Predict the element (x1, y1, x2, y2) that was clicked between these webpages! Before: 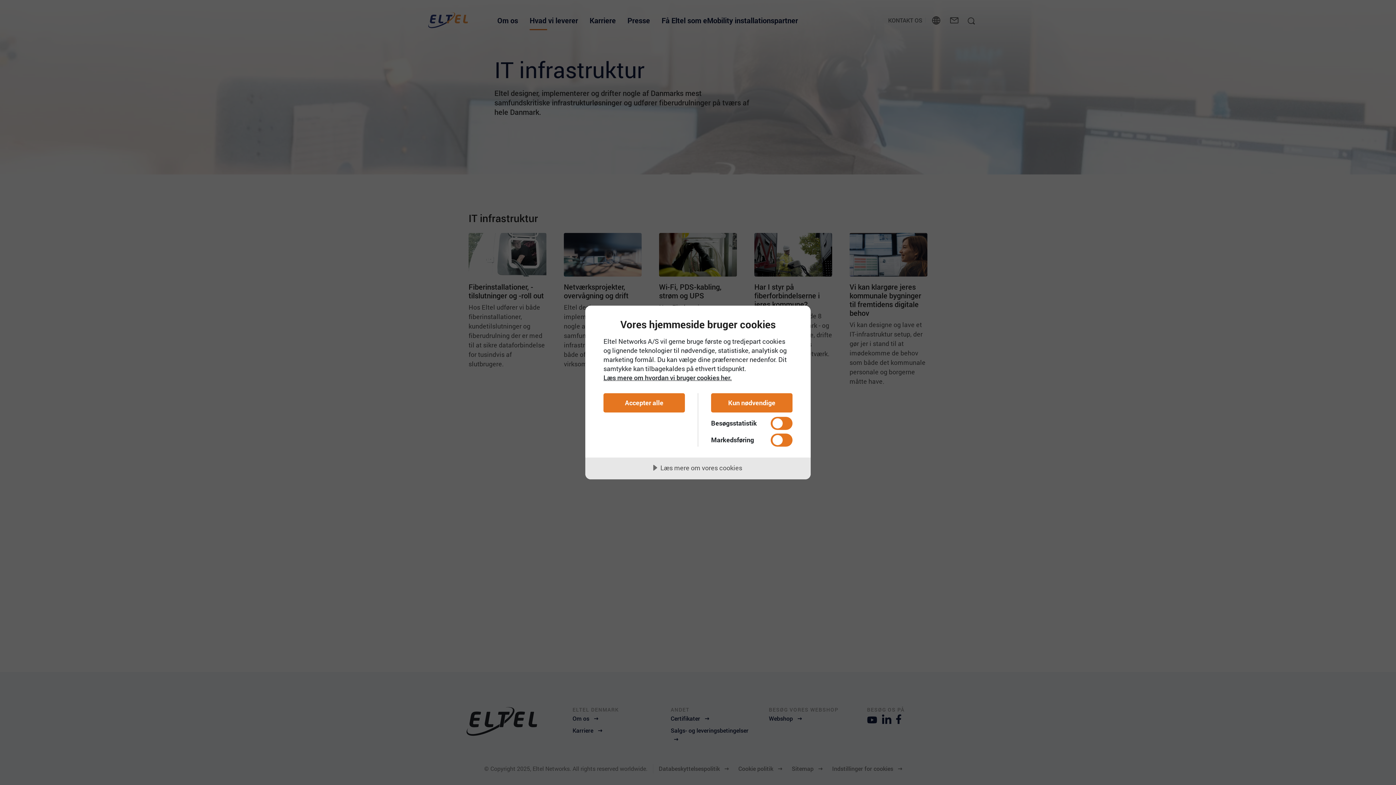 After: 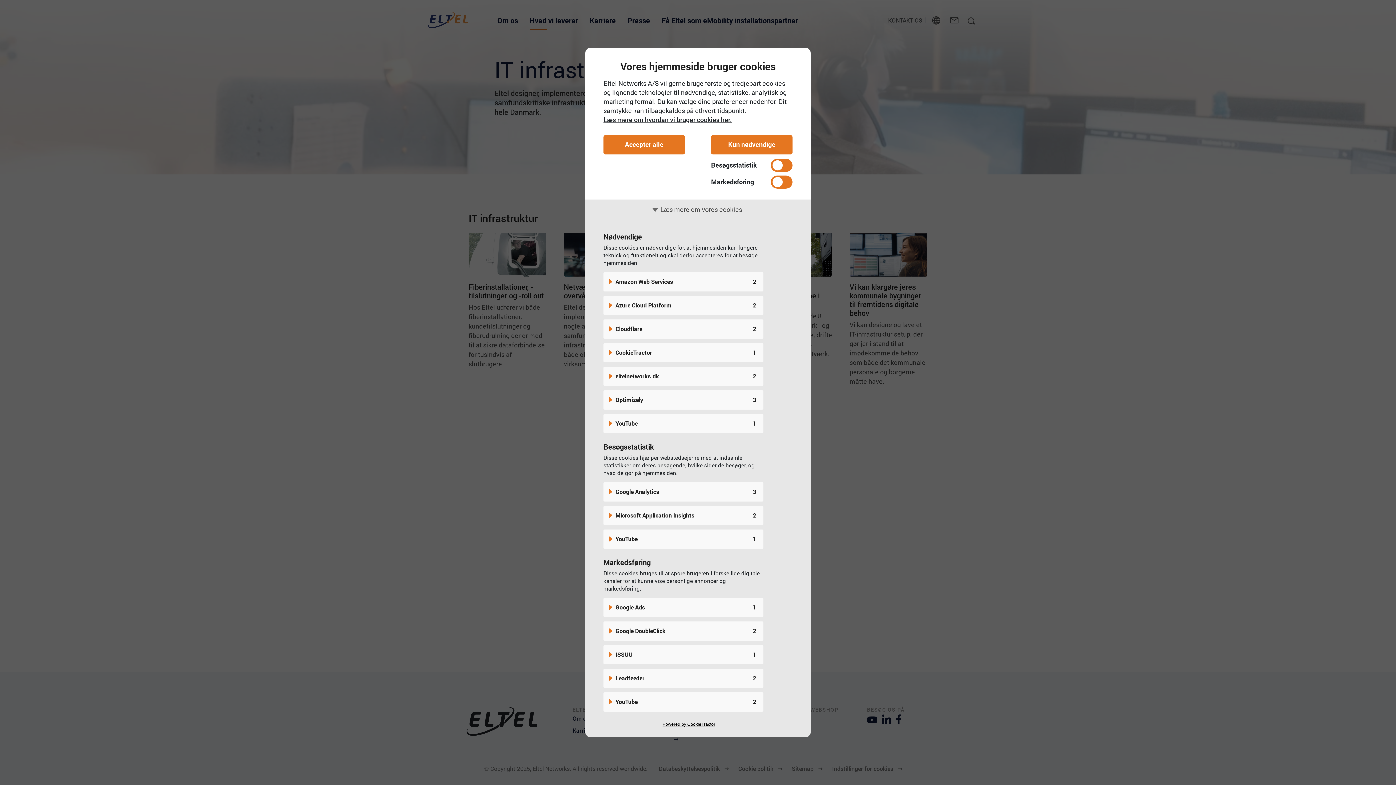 Action: label: Læs mere om vores cookies bbox: (585, 457, 810, 479)